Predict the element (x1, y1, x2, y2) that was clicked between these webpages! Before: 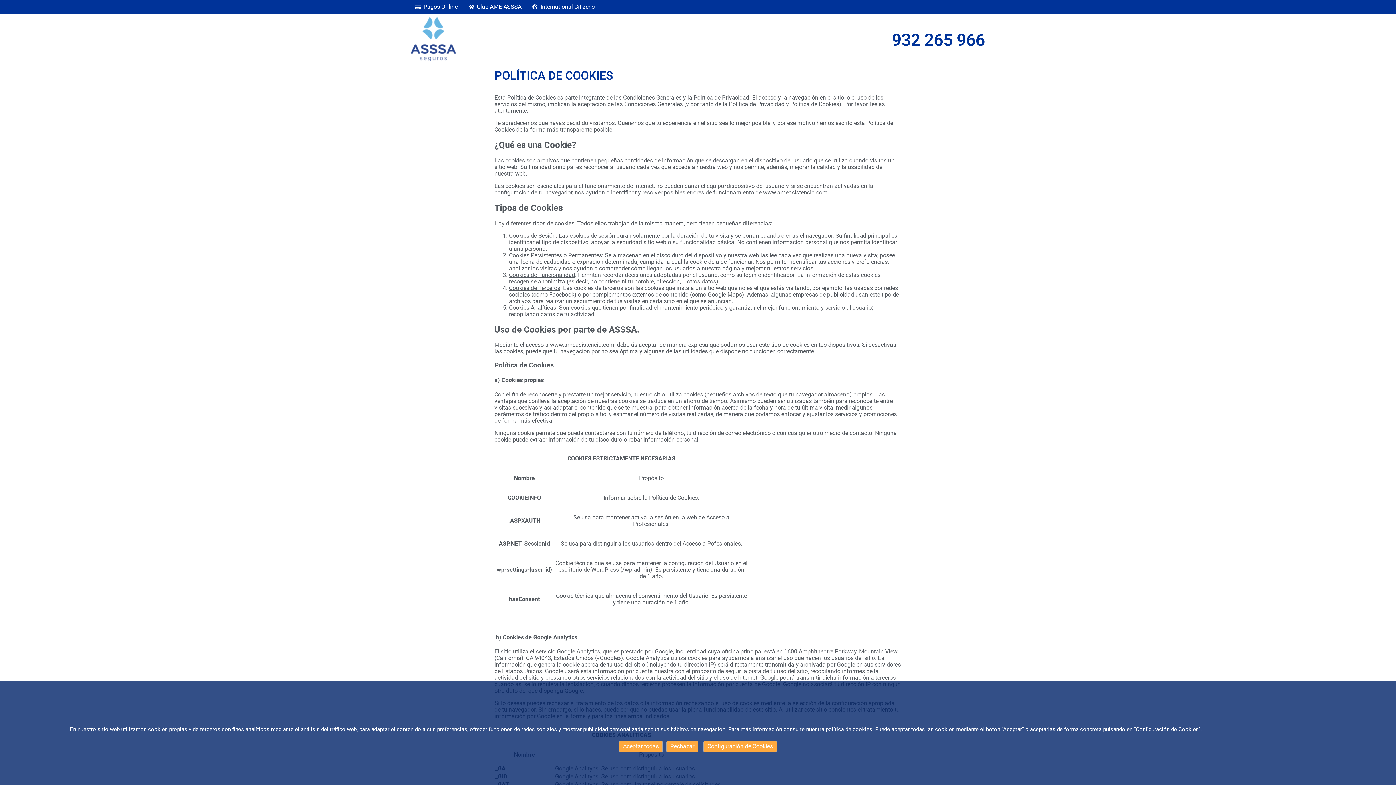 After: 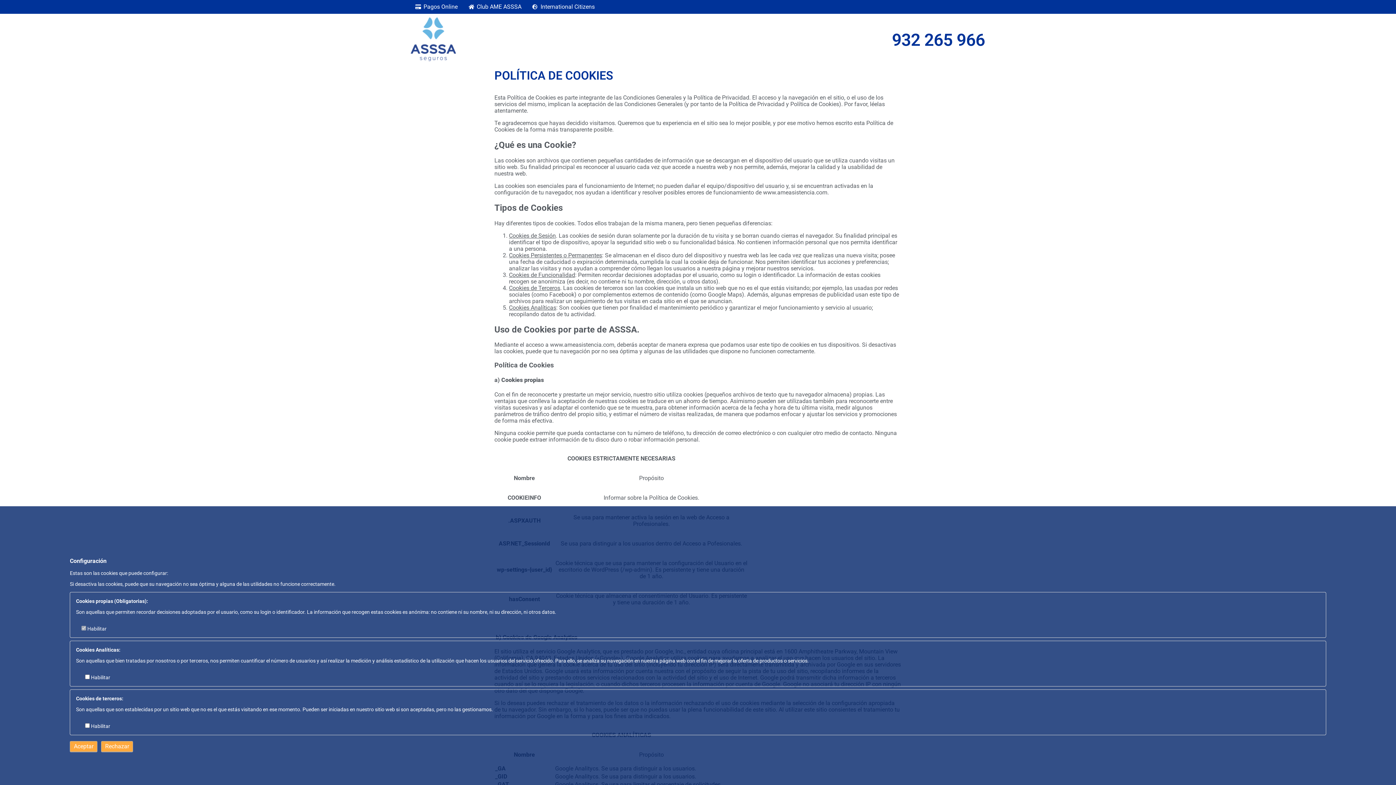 Action: bbox: (707, 743, 773, 750) label: Configuración de Cookies